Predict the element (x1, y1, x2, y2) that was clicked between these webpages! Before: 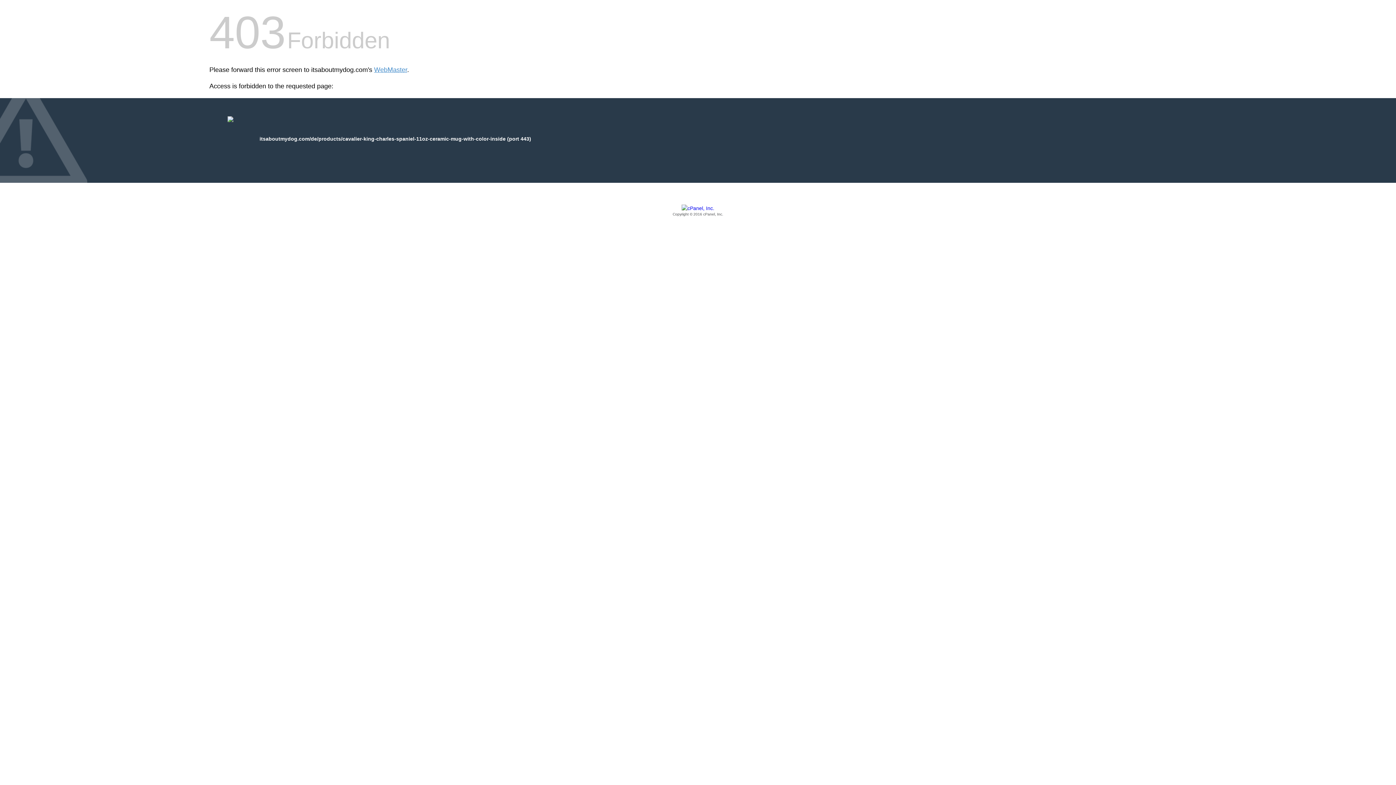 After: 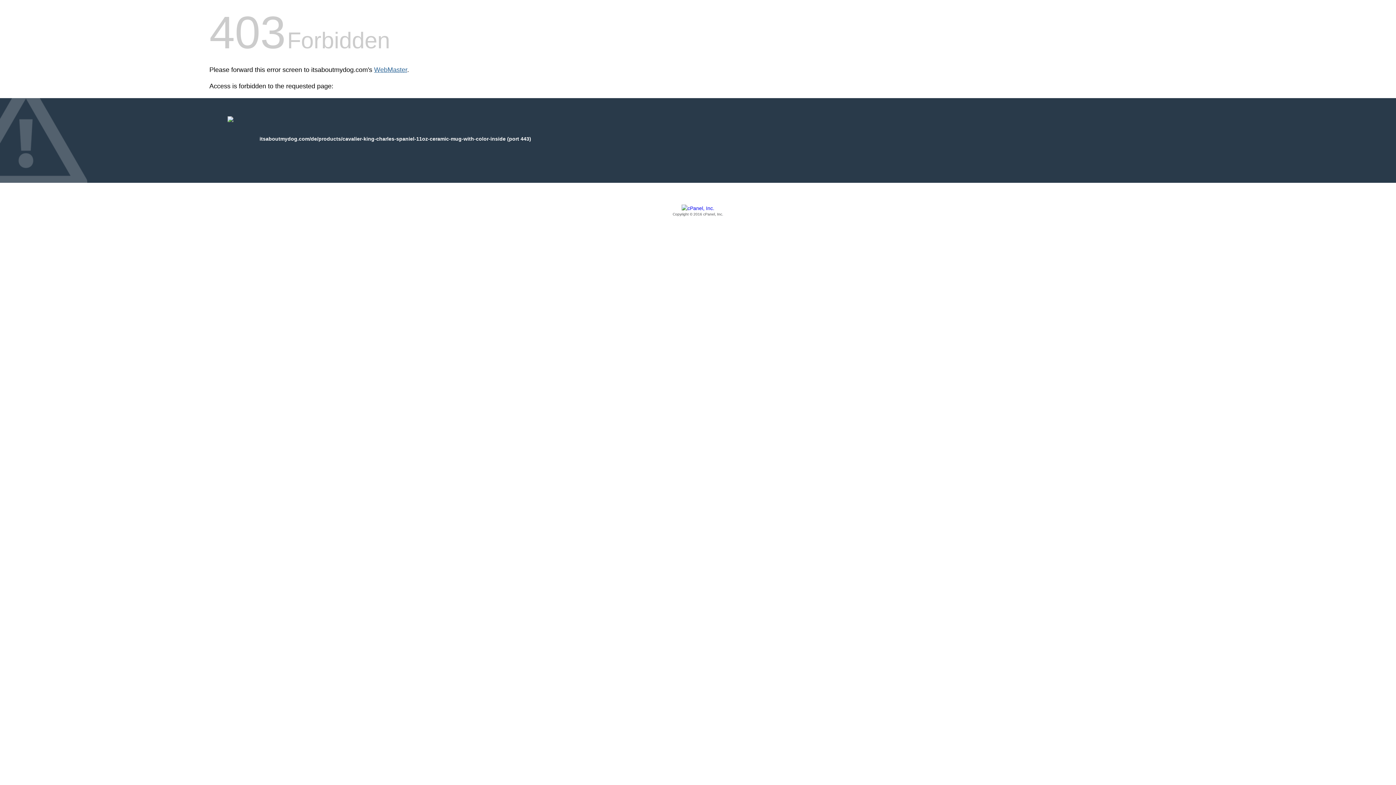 Action: bbox: (374, 66, 407, 73) label: WebMaster